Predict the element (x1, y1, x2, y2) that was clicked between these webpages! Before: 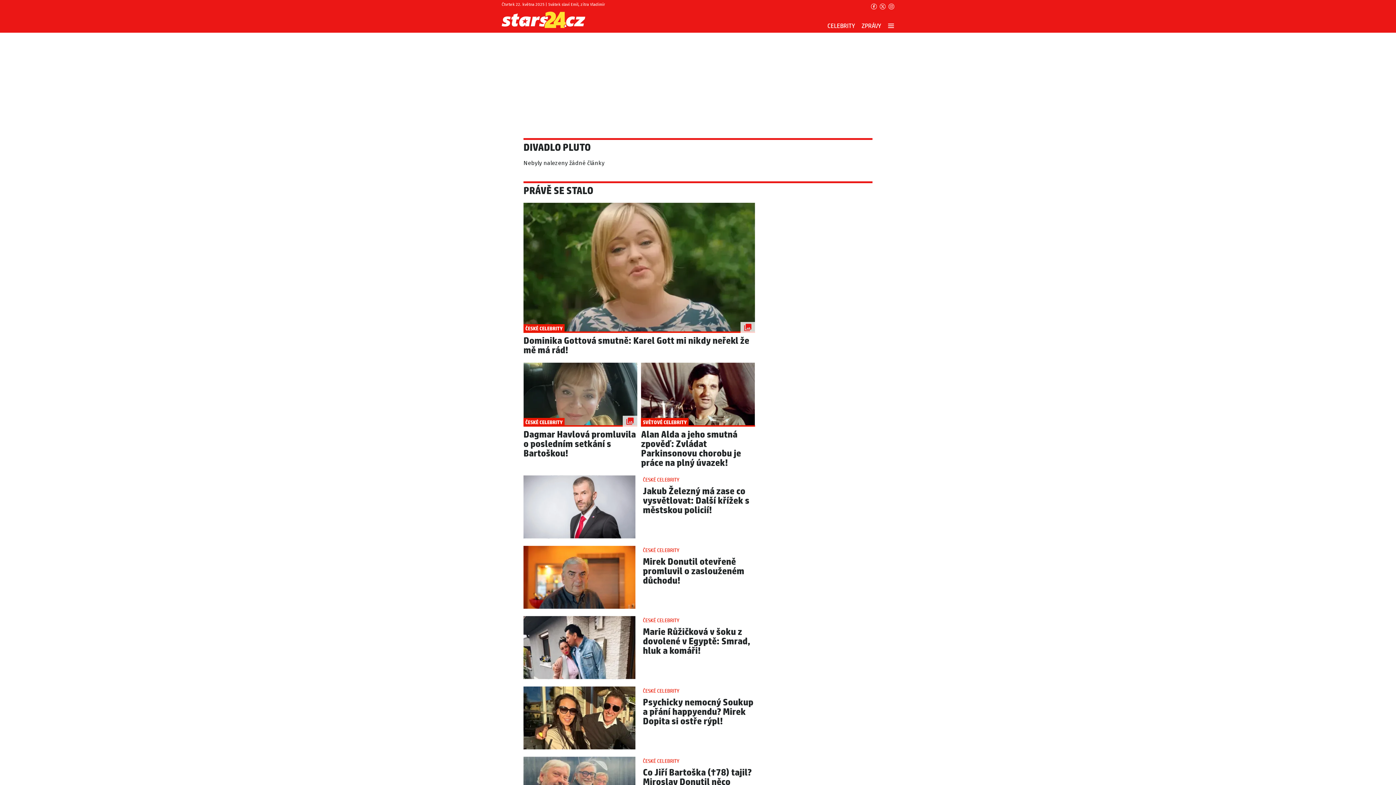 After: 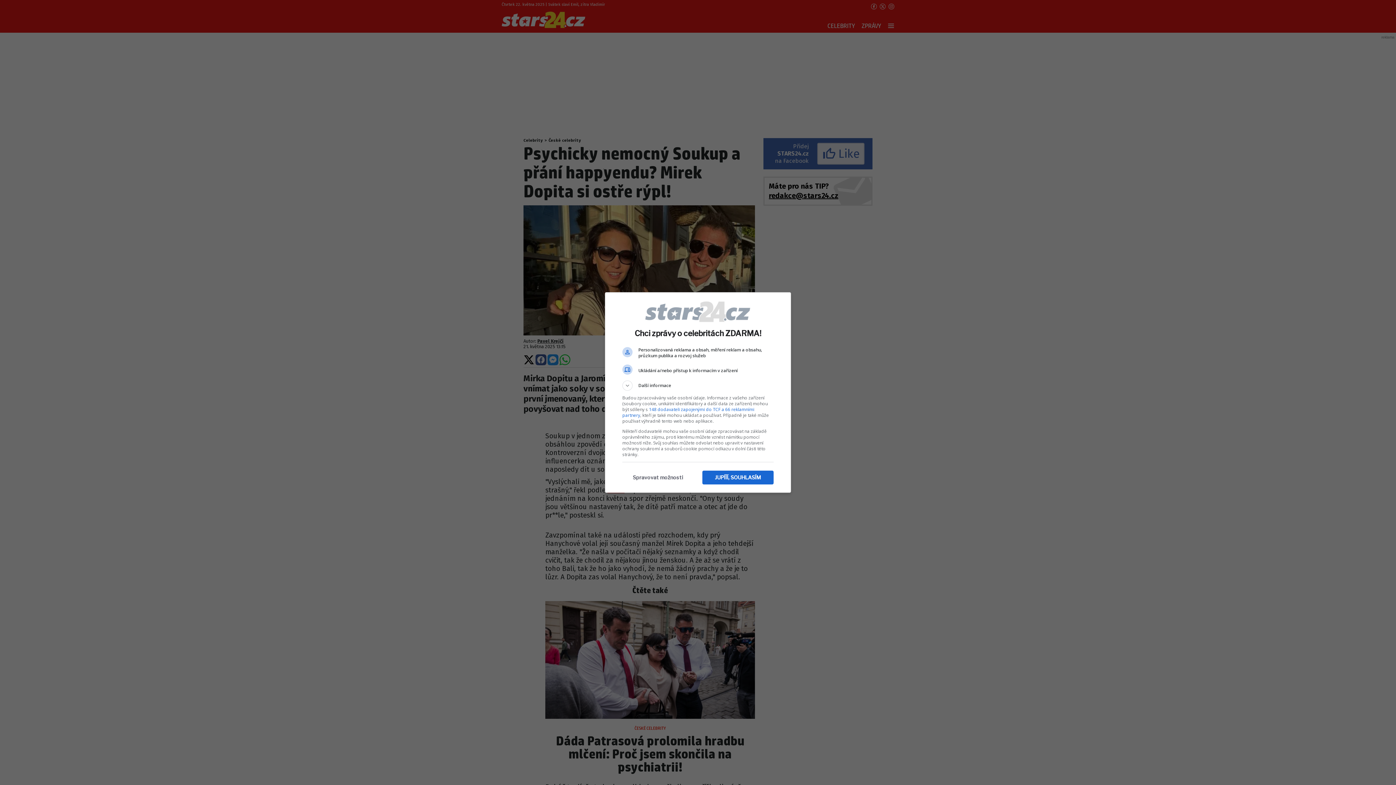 Action: label: Psychicky nemocný Soukup a přání happyendu? Mirek Dopita si ostře rýpl! bbox: (643, 696, 753, 727)